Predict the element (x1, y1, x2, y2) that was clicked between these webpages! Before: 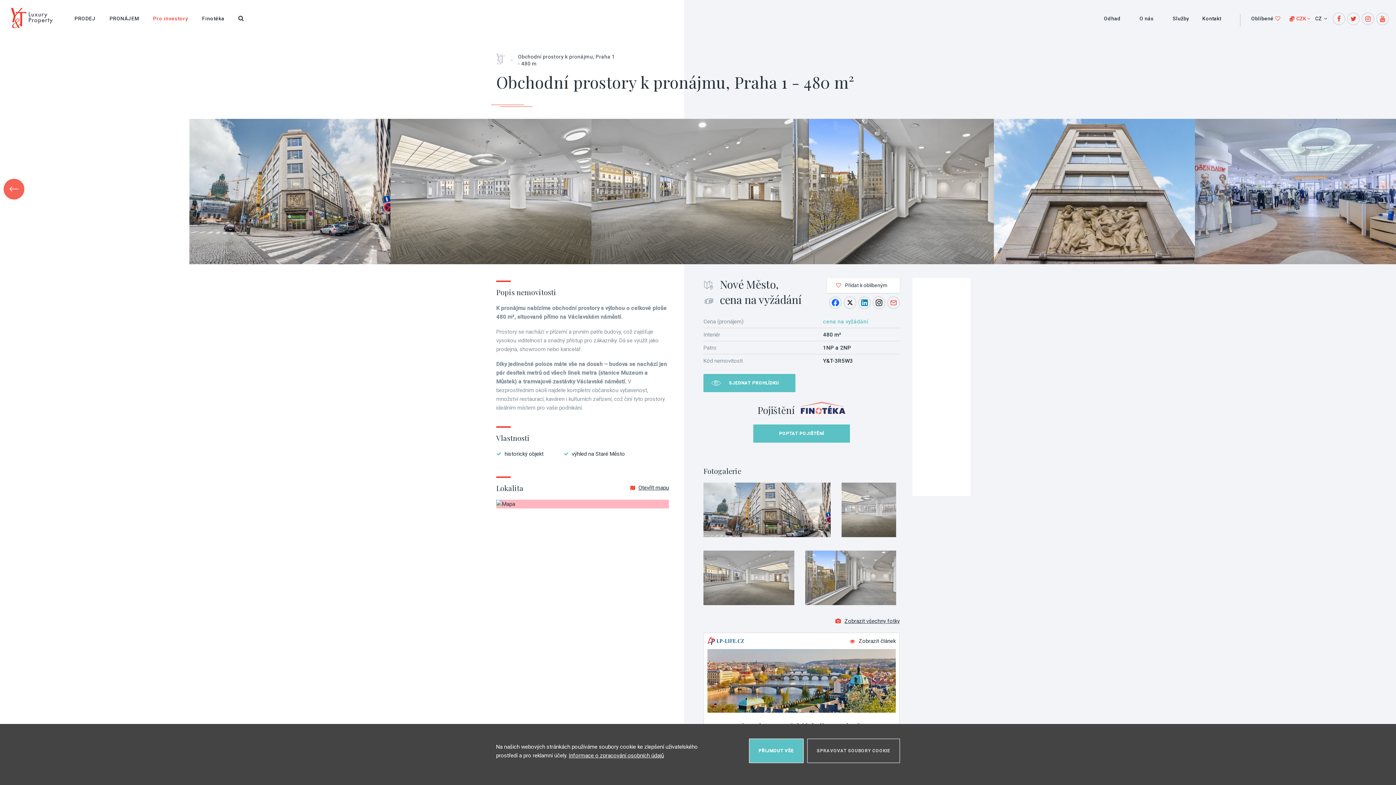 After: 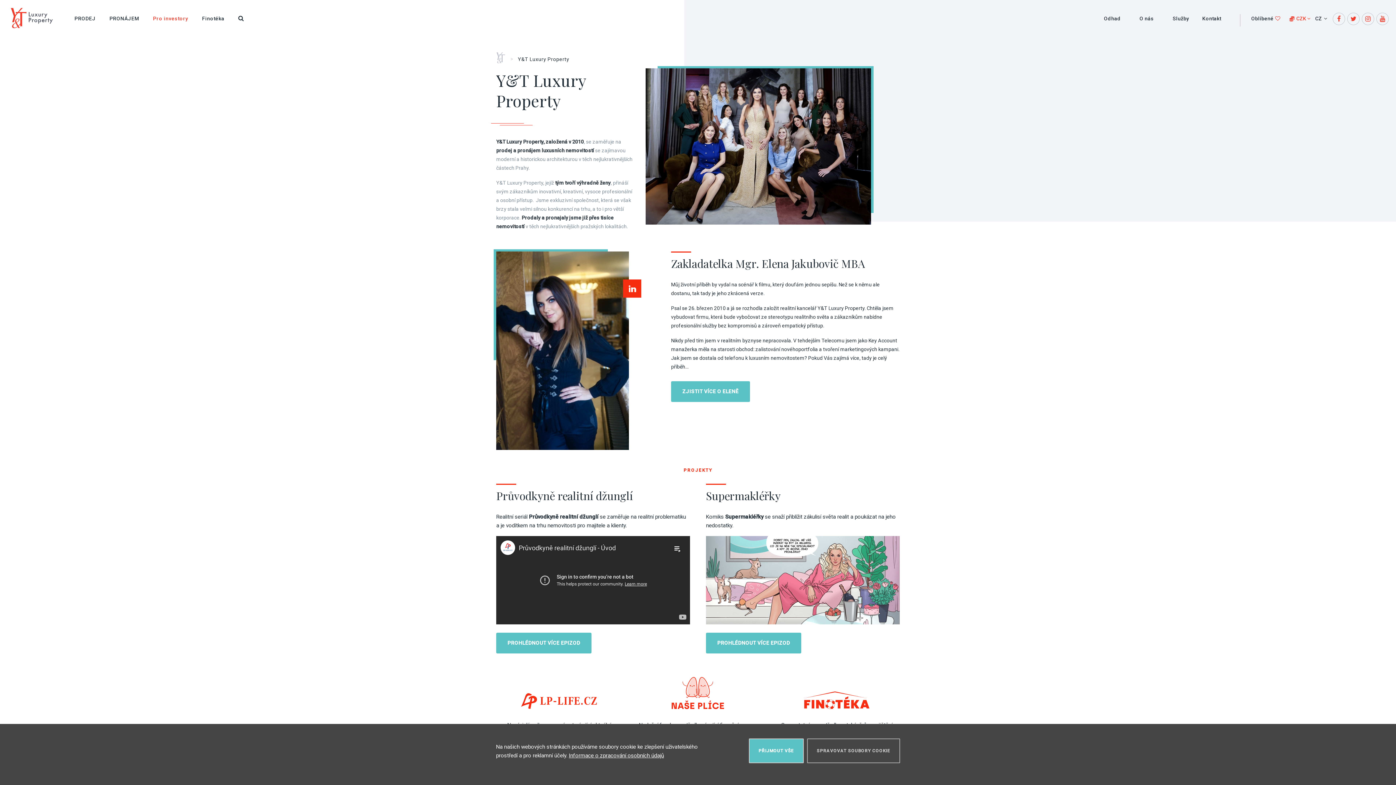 Action: label: O nás bbox: (1139, 15, 1154, 21)